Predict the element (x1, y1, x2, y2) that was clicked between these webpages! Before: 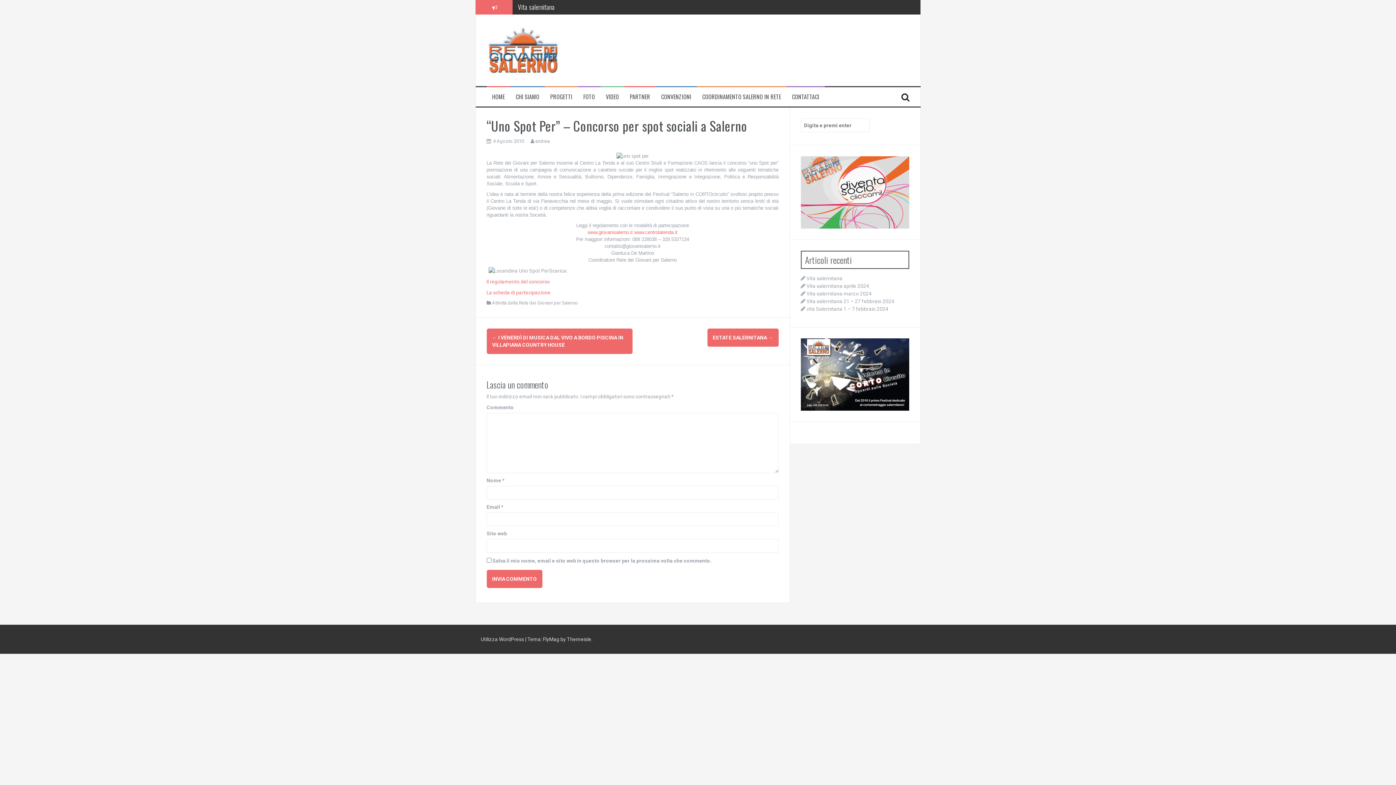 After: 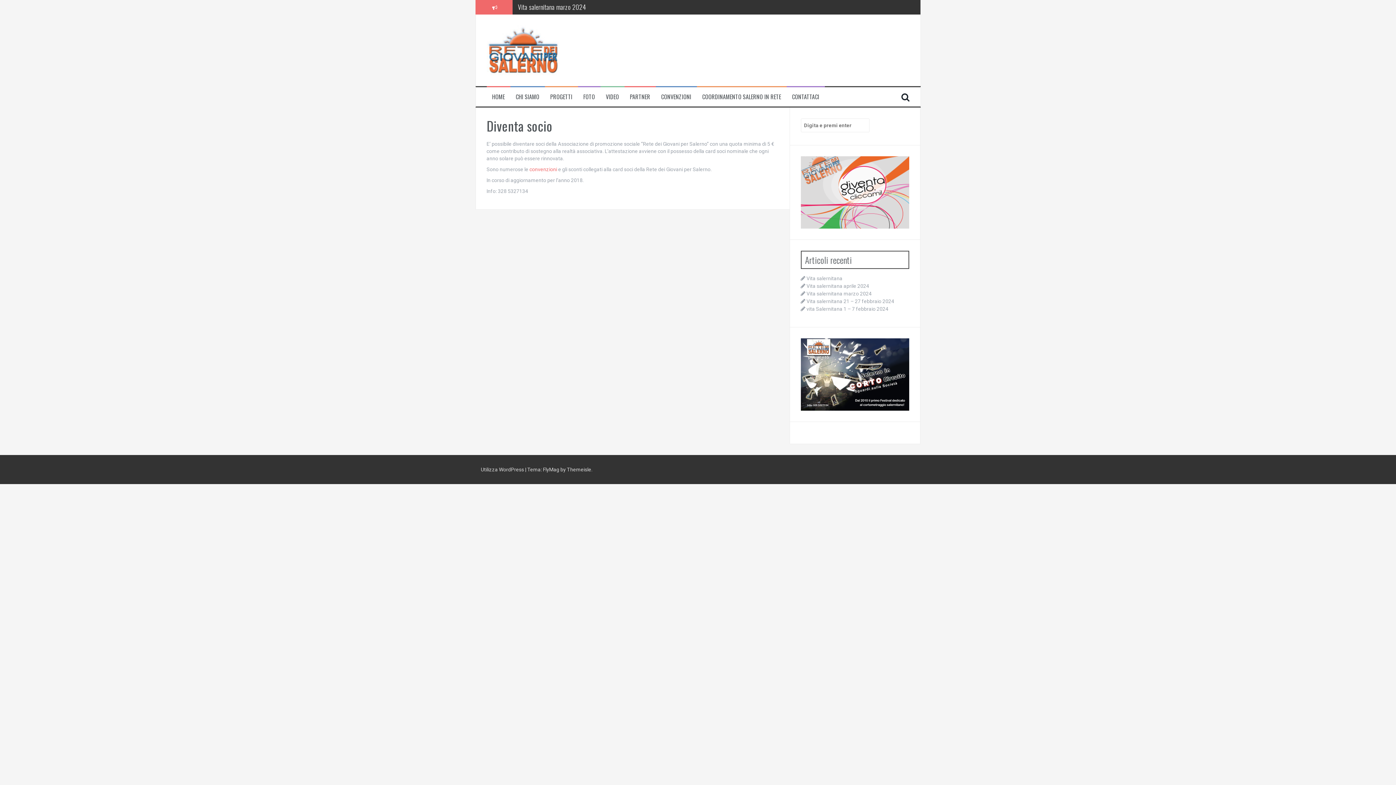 Action: bbox: (800, 189, 909, 195)